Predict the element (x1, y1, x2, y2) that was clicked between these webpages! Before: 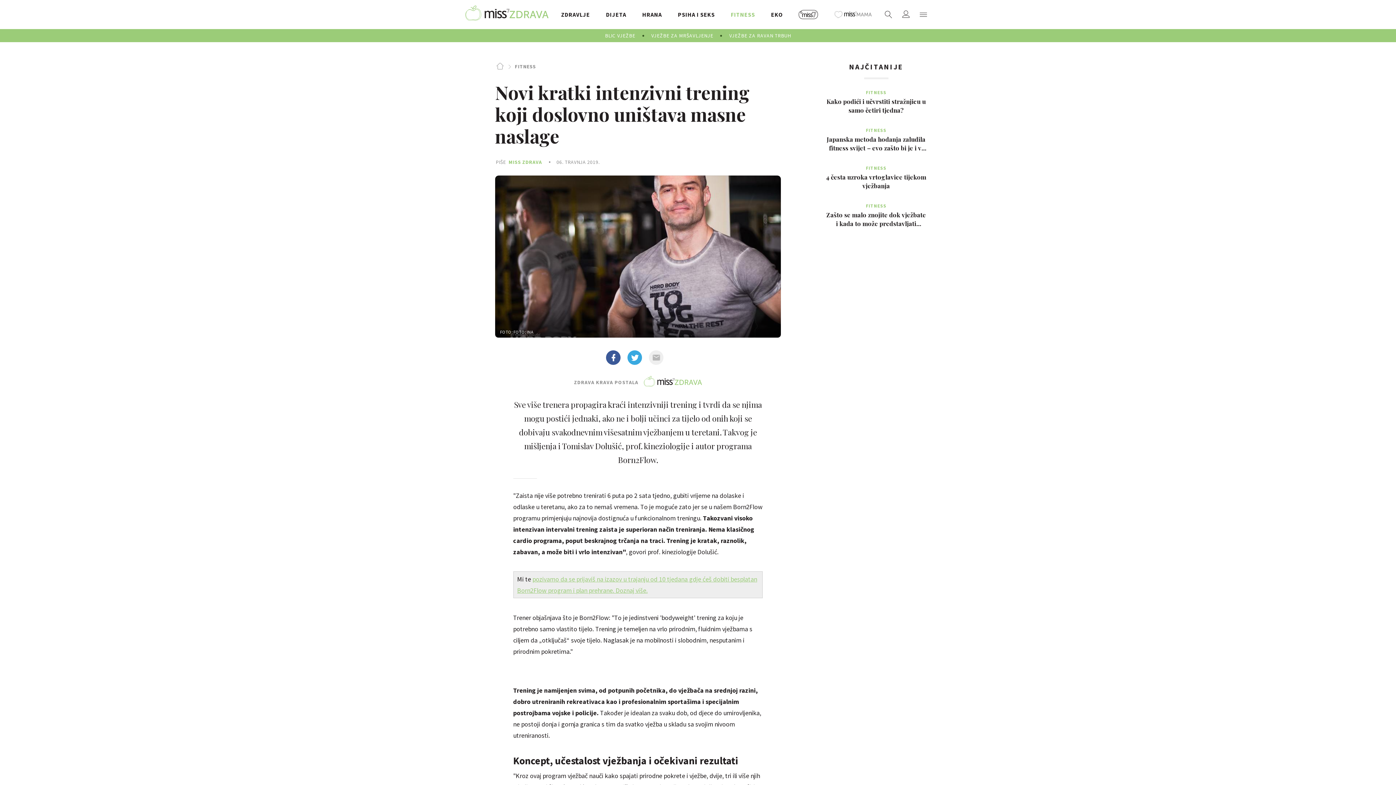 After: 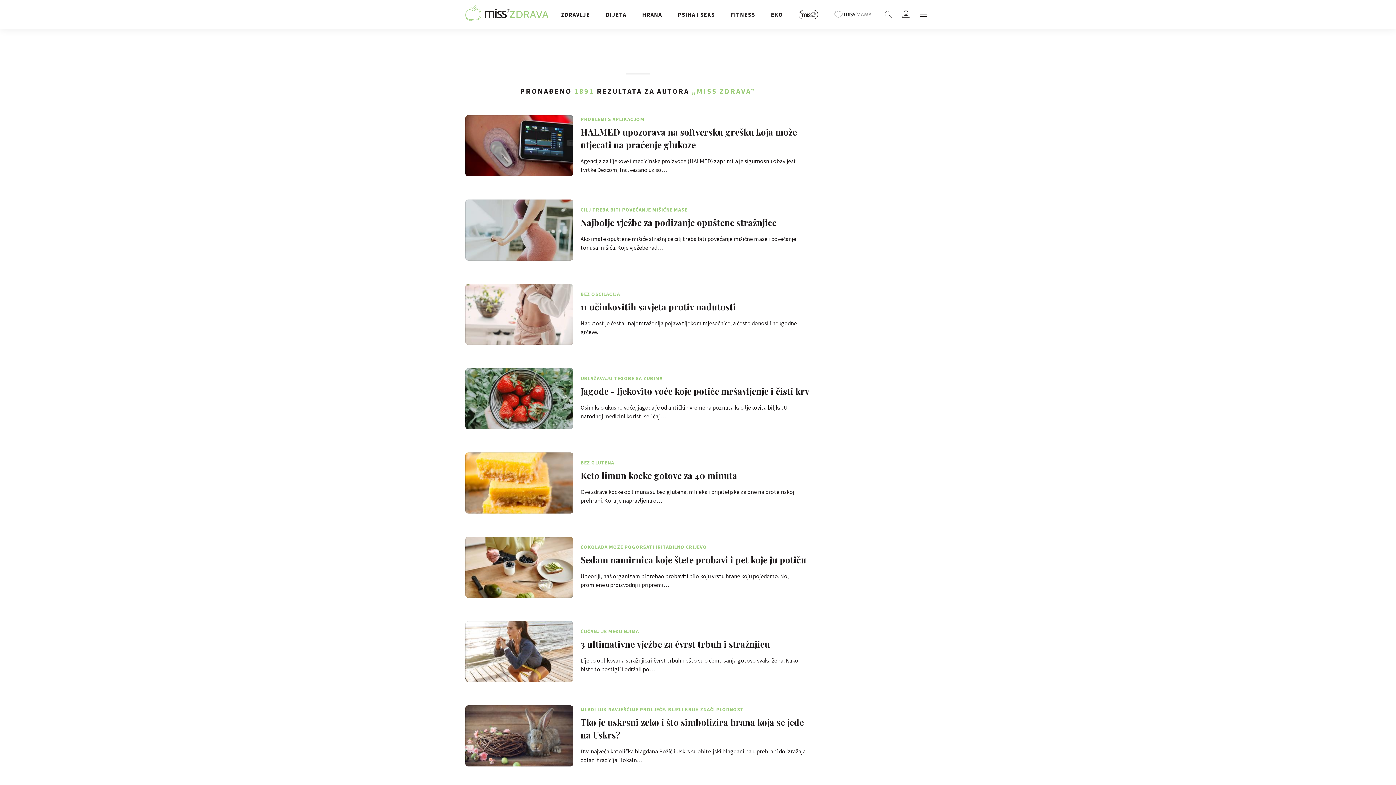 Action: label: MISS ZDRAVA bbox: (508, 158, 542, 165)